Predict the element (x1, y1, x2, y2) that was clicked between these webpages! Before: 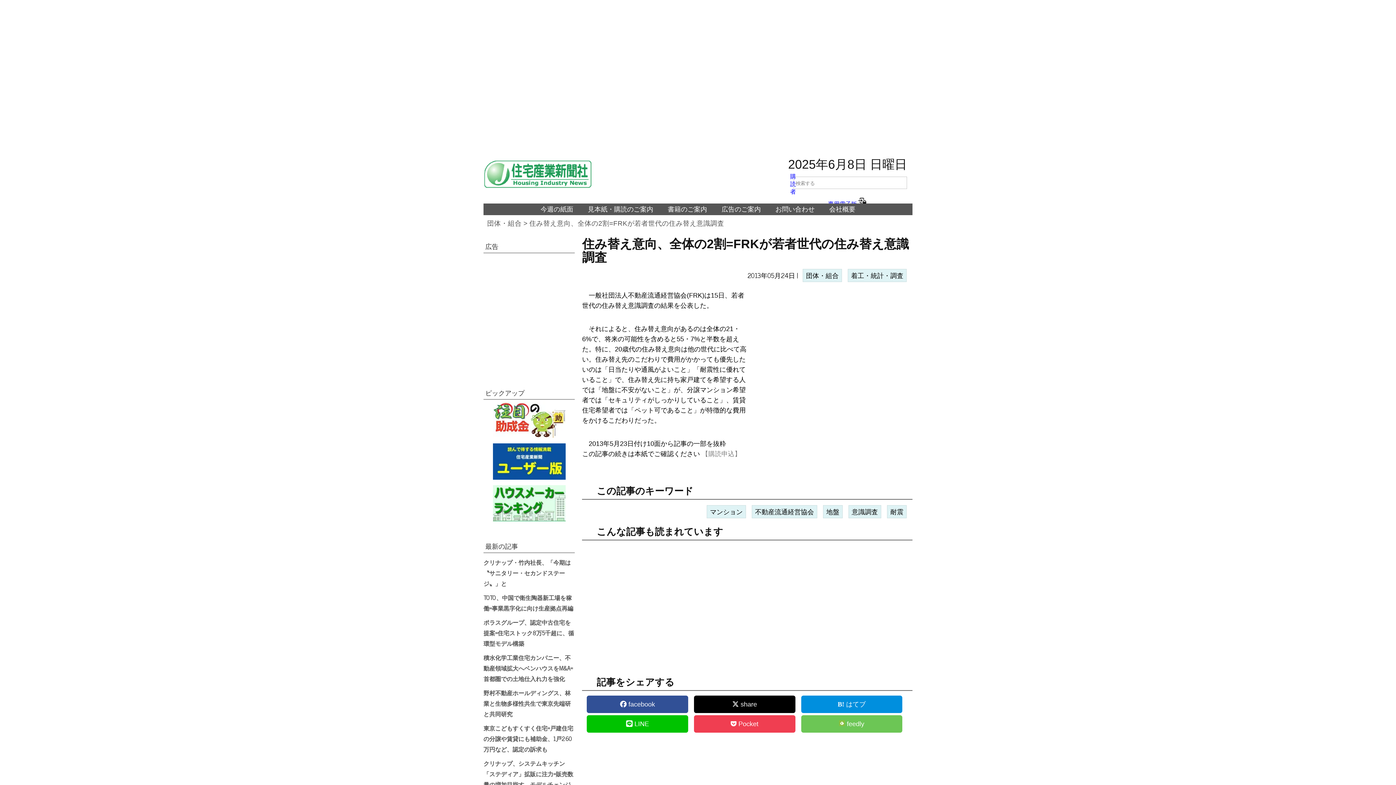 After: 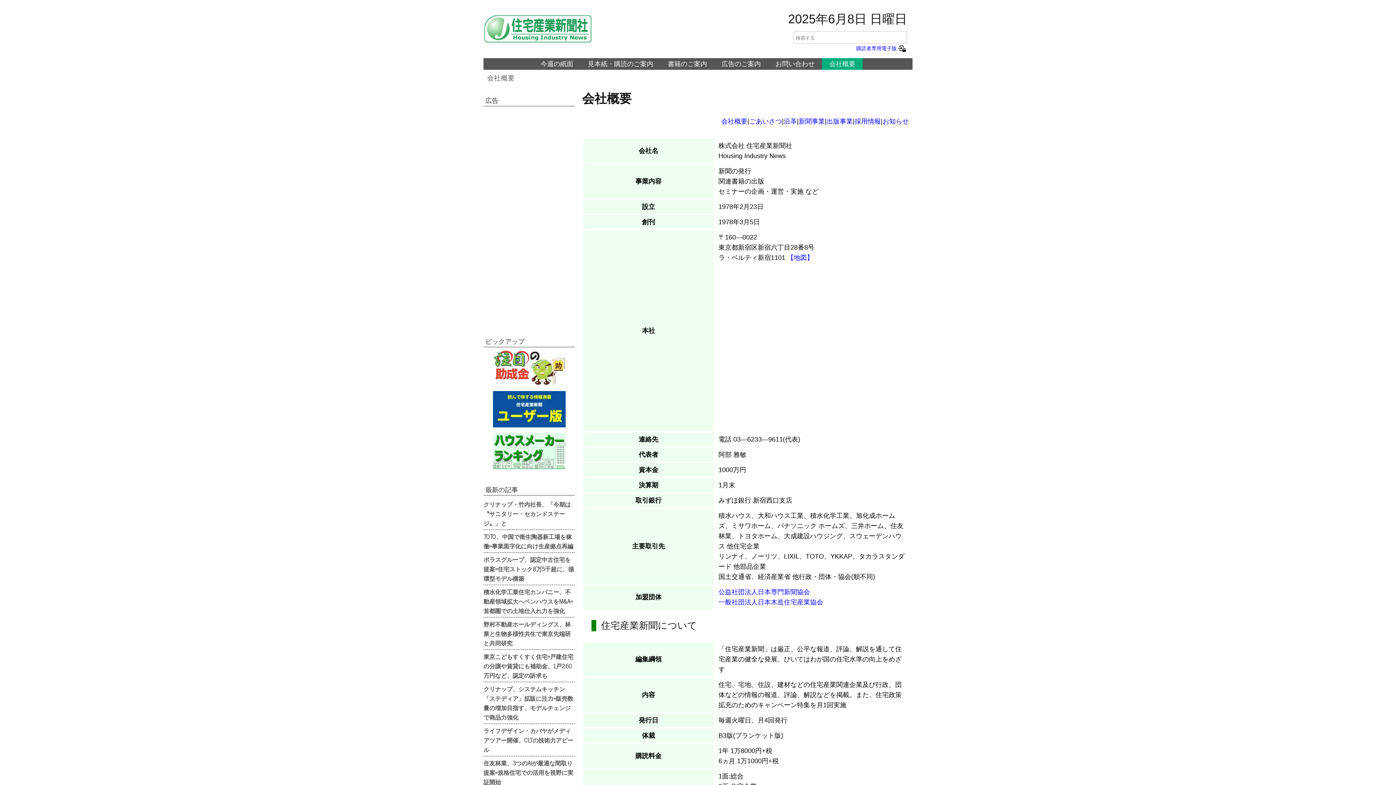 Action: label: 会社概要 bbox: (822, 203, 862, 215)